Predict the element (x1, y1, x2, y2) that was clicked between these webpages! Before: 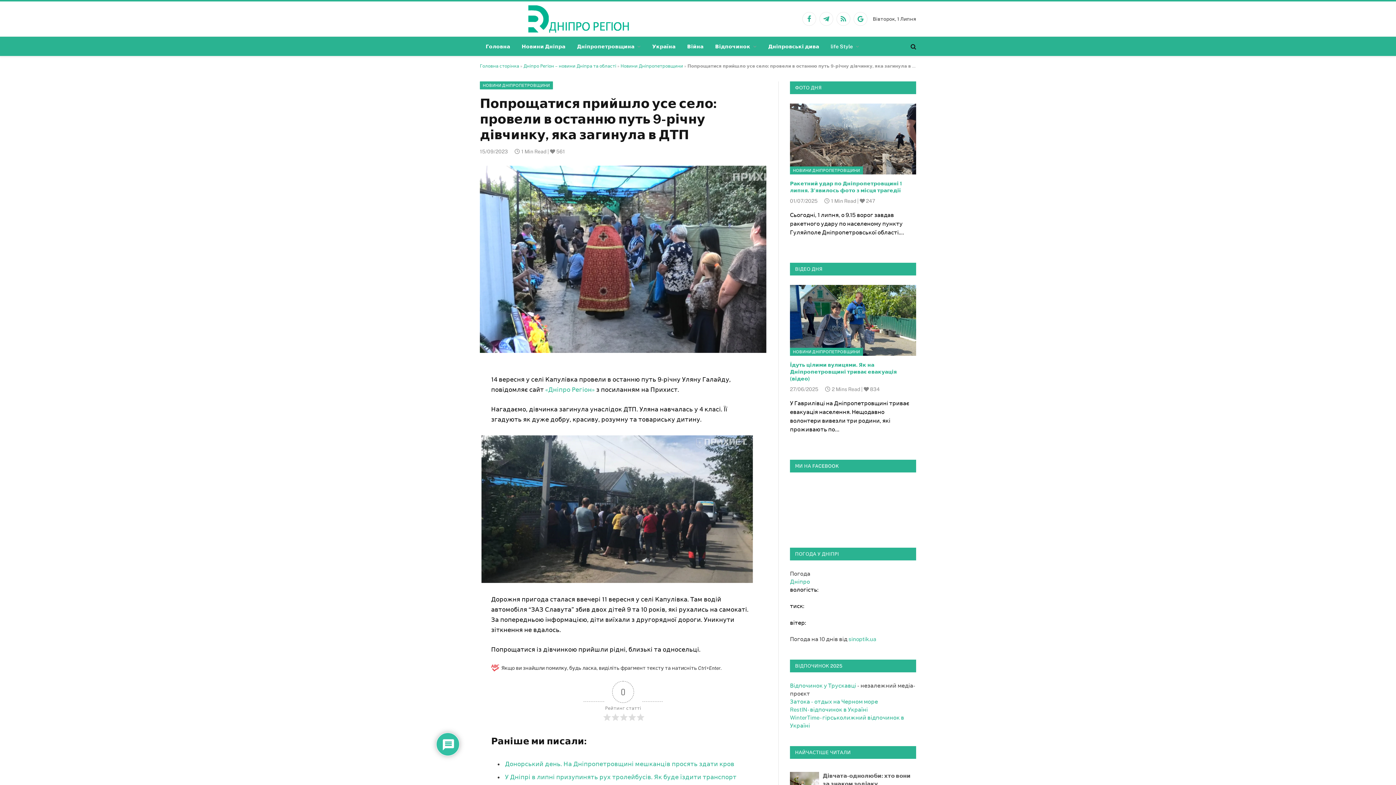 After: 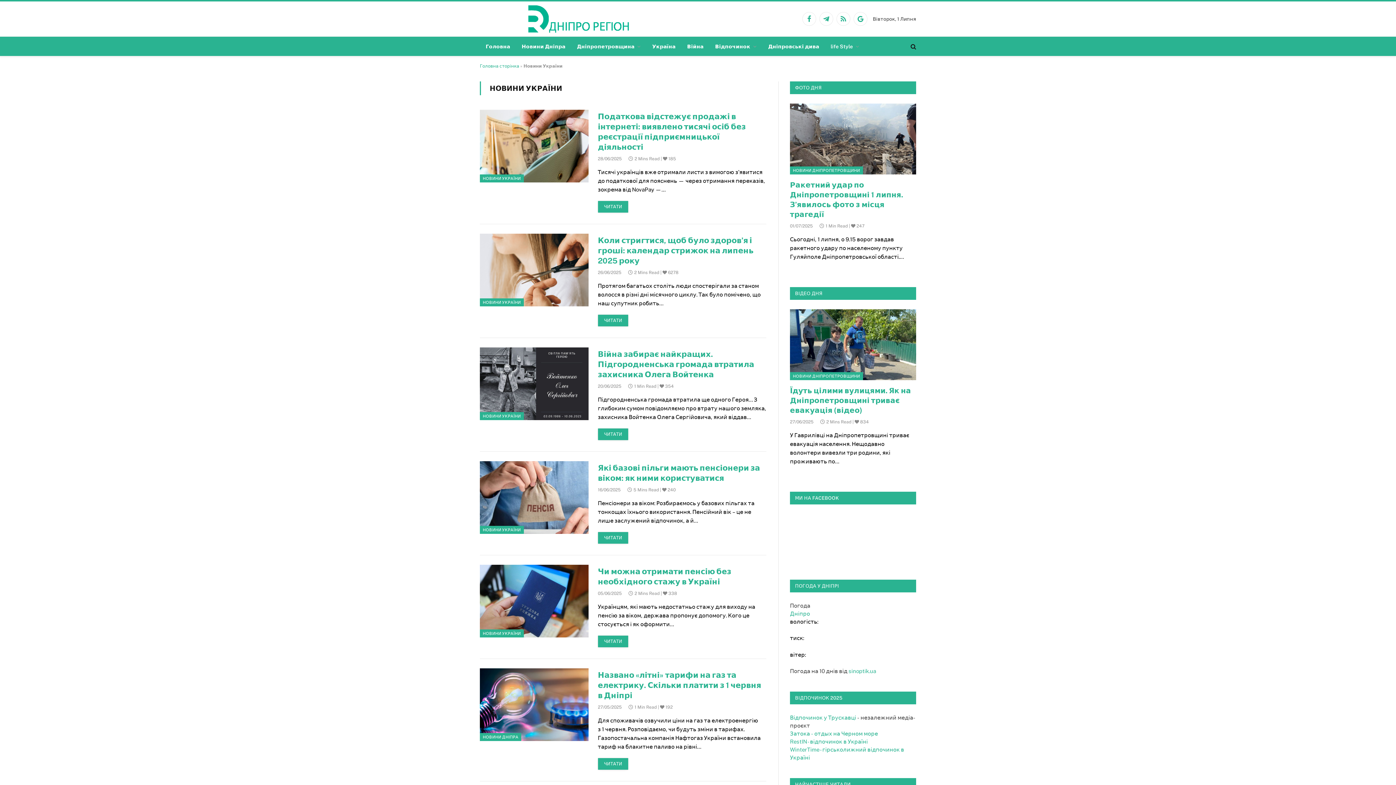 Action: label: Україна bbox: (646, 36, 681, 56)